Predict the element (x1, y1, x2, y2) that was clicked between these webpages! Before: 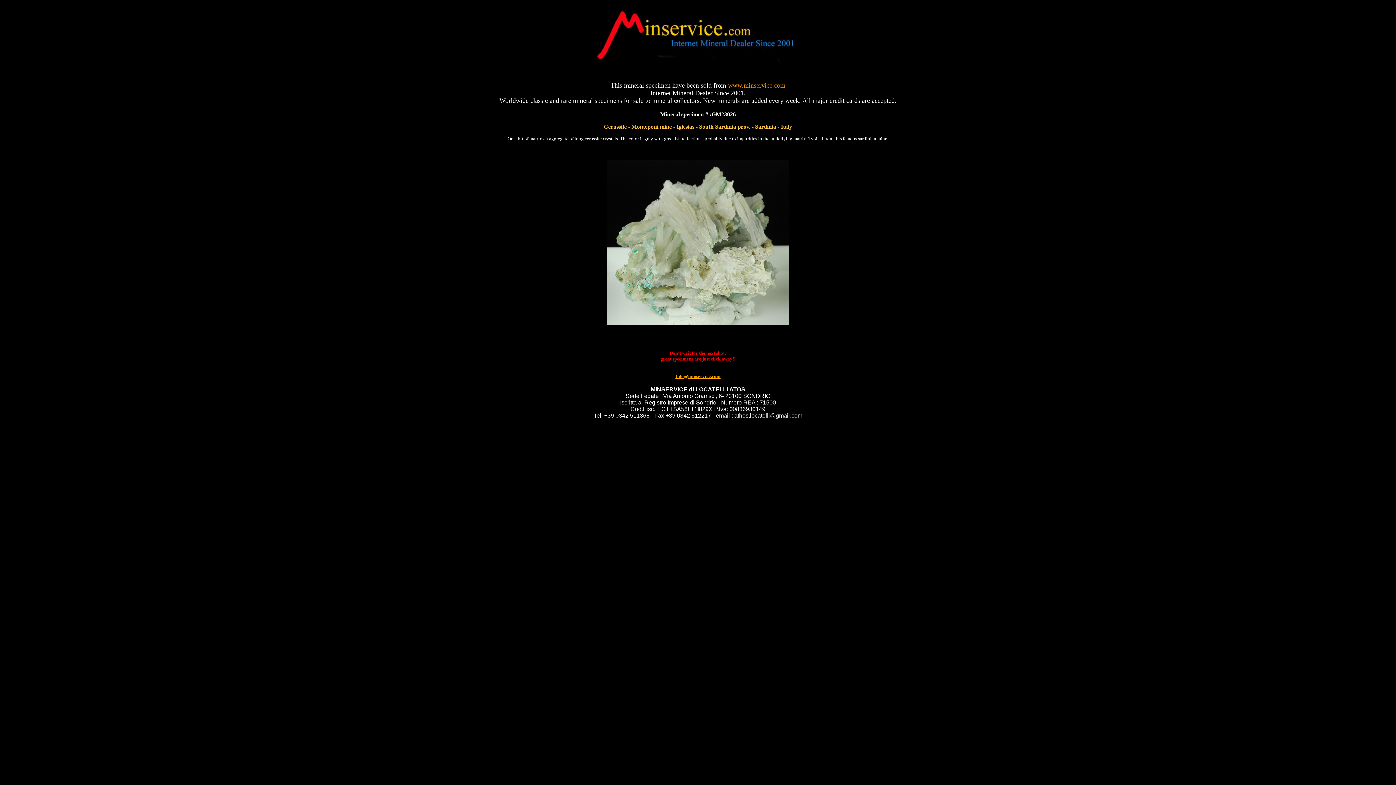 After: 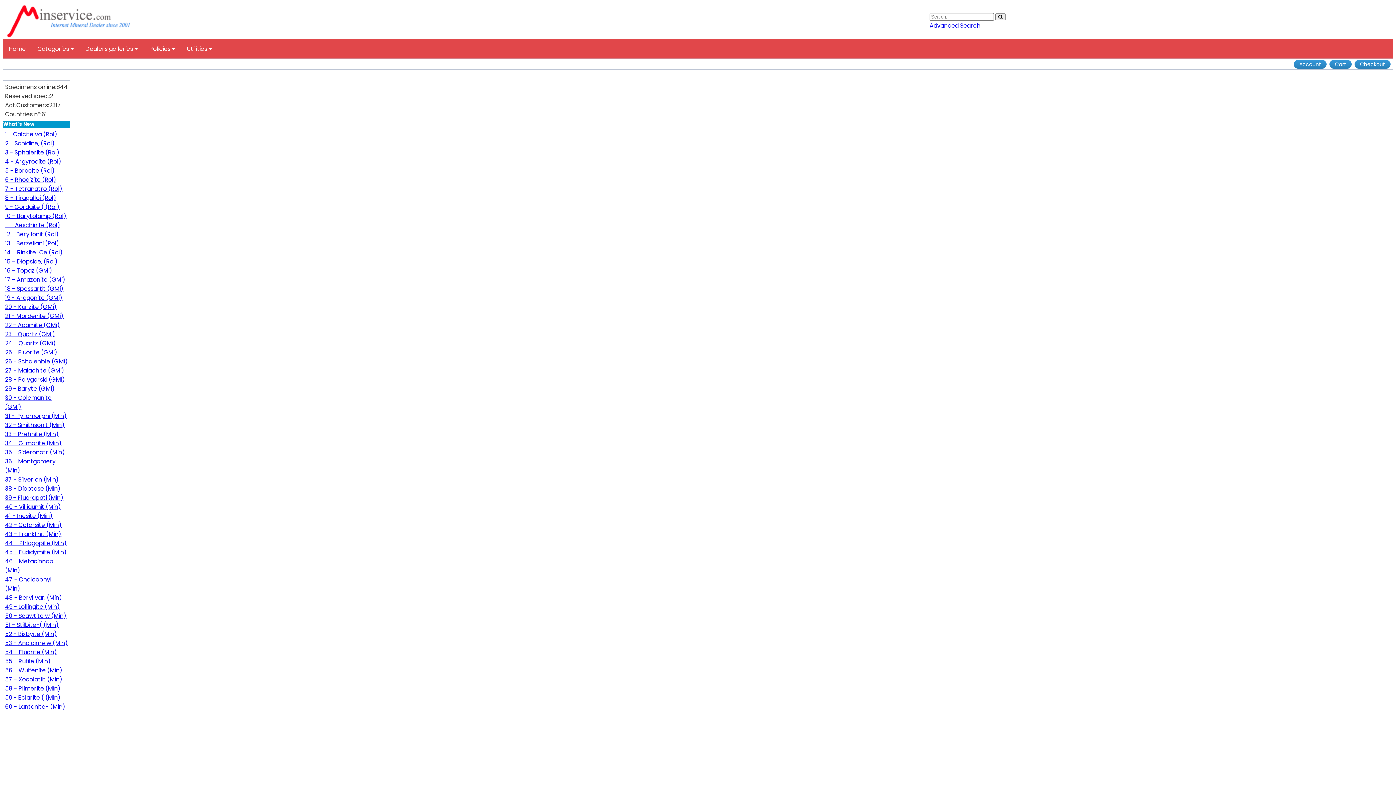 Action: bbox: (728, 81, 785, 89) label: www.minservice.com